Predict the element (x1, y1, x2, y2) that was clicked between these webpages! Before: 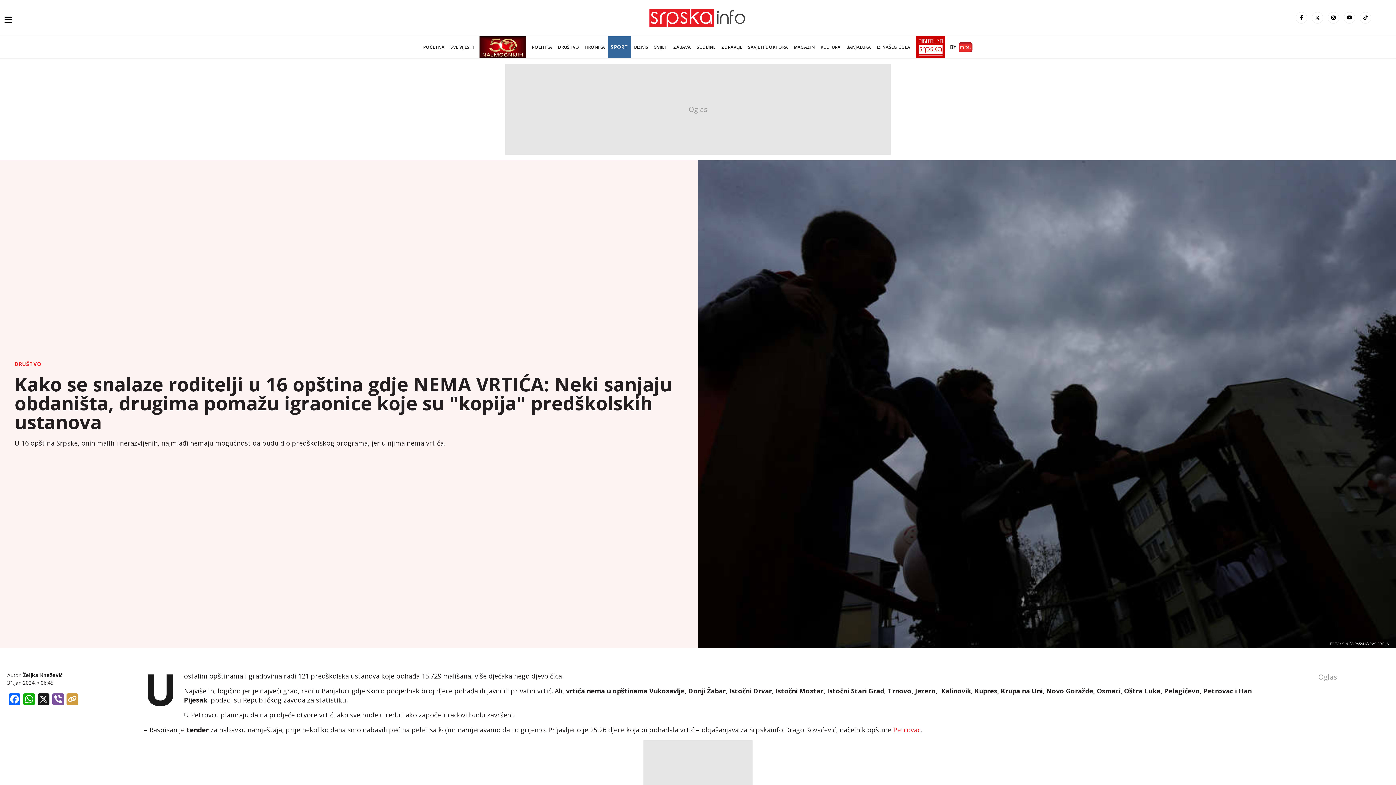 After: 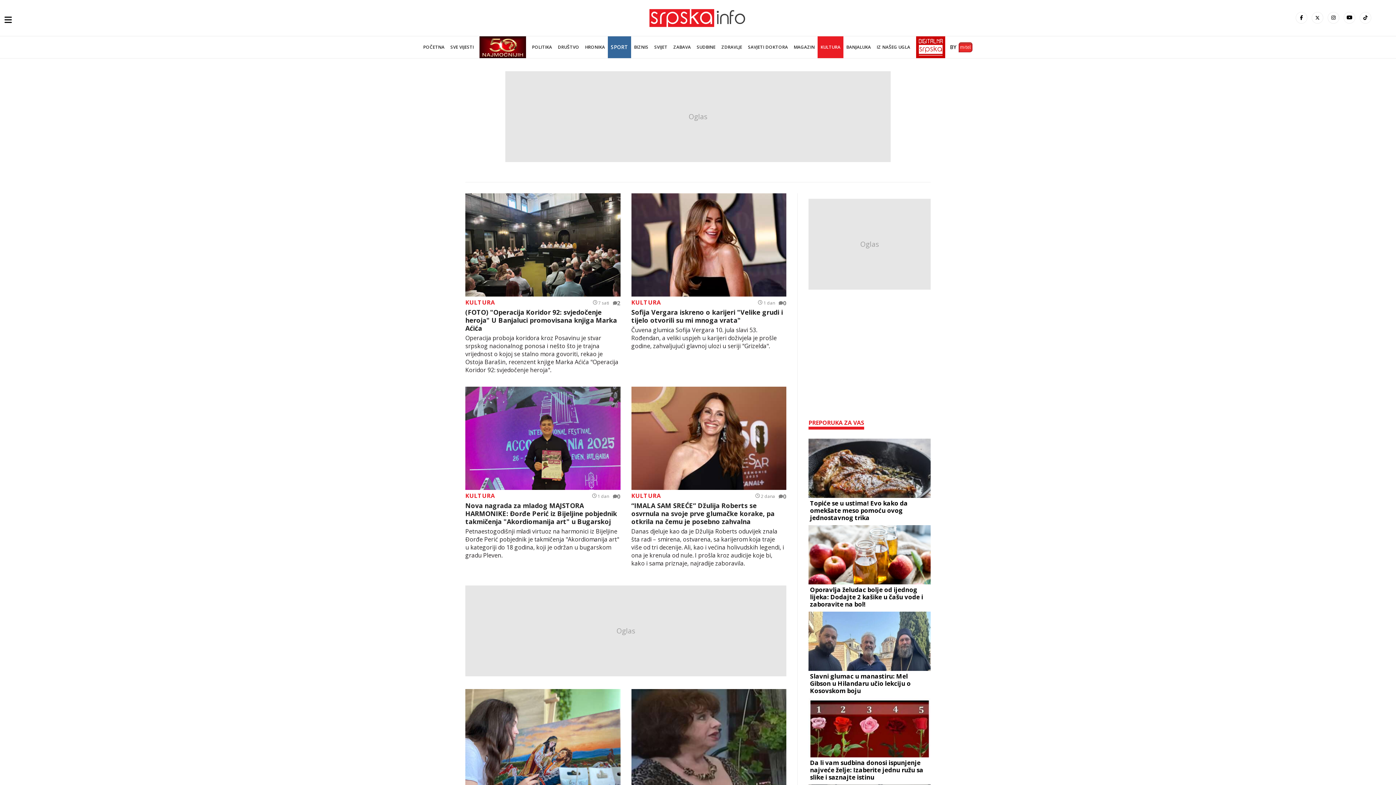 Action: label: KULTURA bbox: (817, 36, 843, 58)